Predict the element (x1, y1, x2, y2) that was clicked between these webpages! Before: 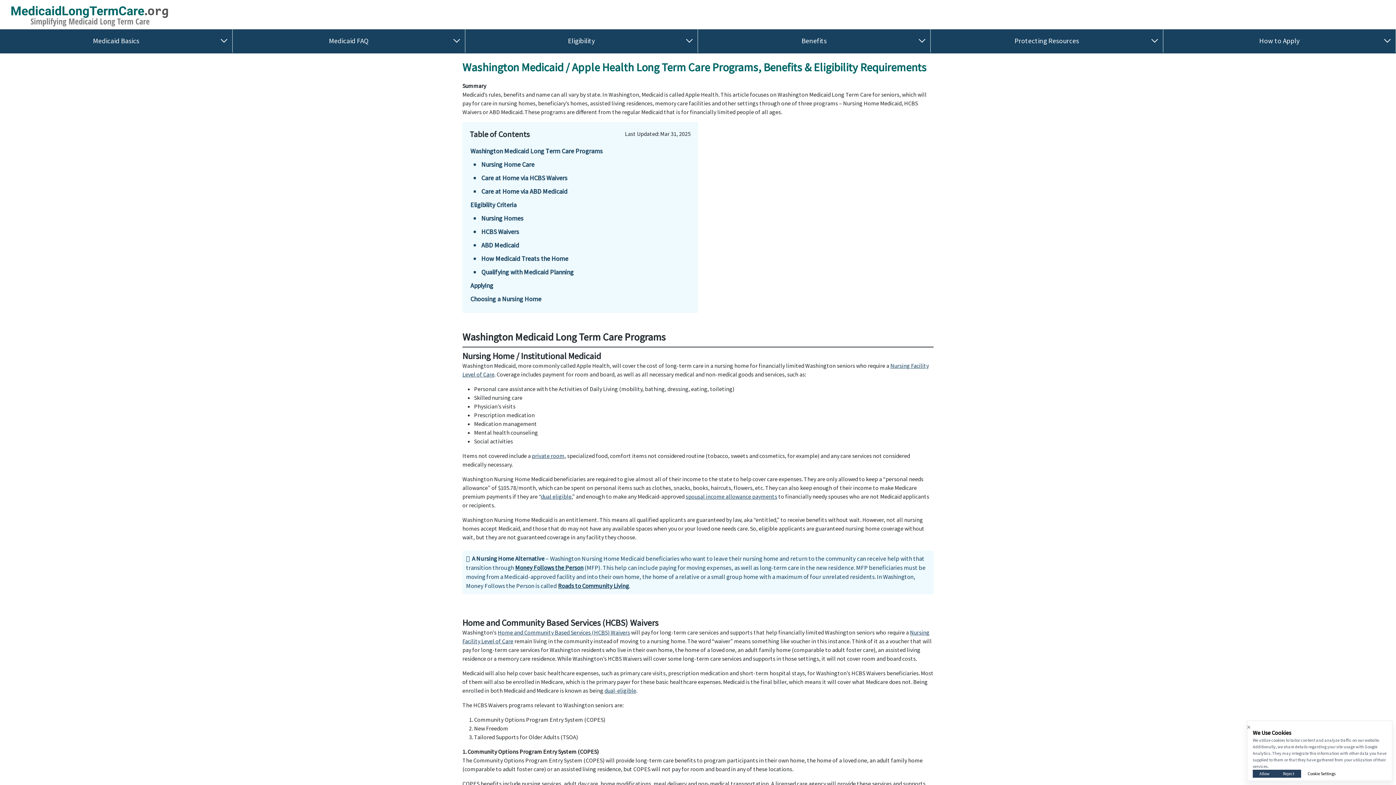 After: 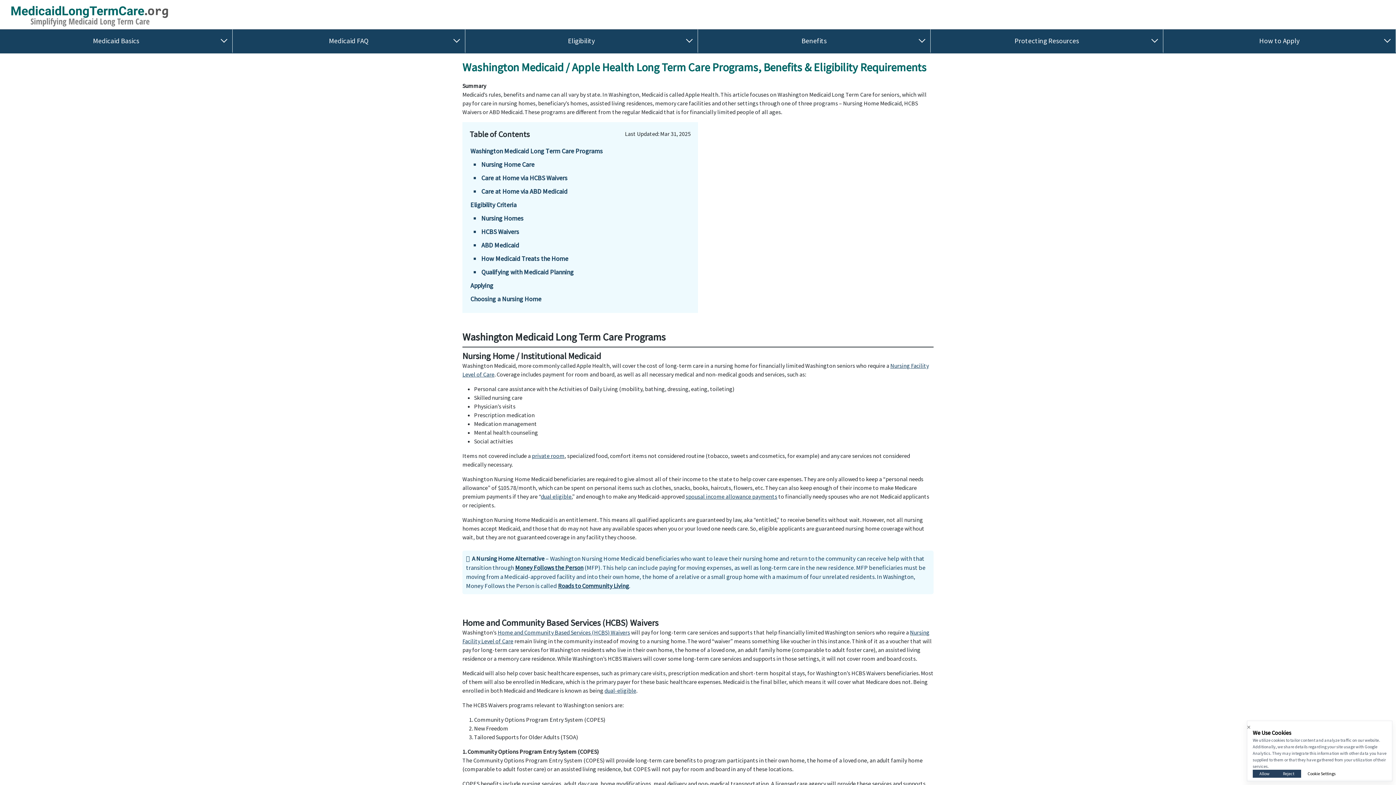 Action: label: Roads to Community Living bbox: (558, 582, 629, 590)